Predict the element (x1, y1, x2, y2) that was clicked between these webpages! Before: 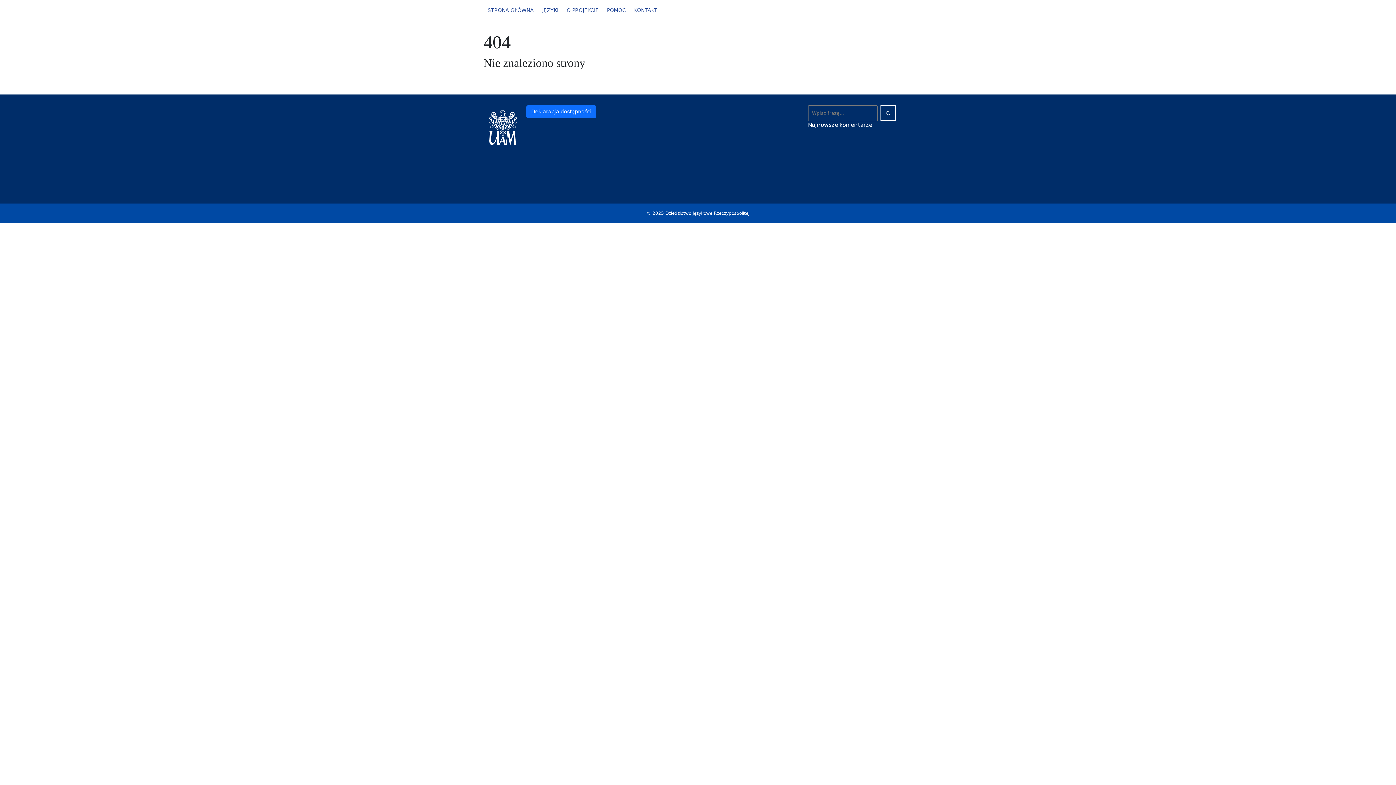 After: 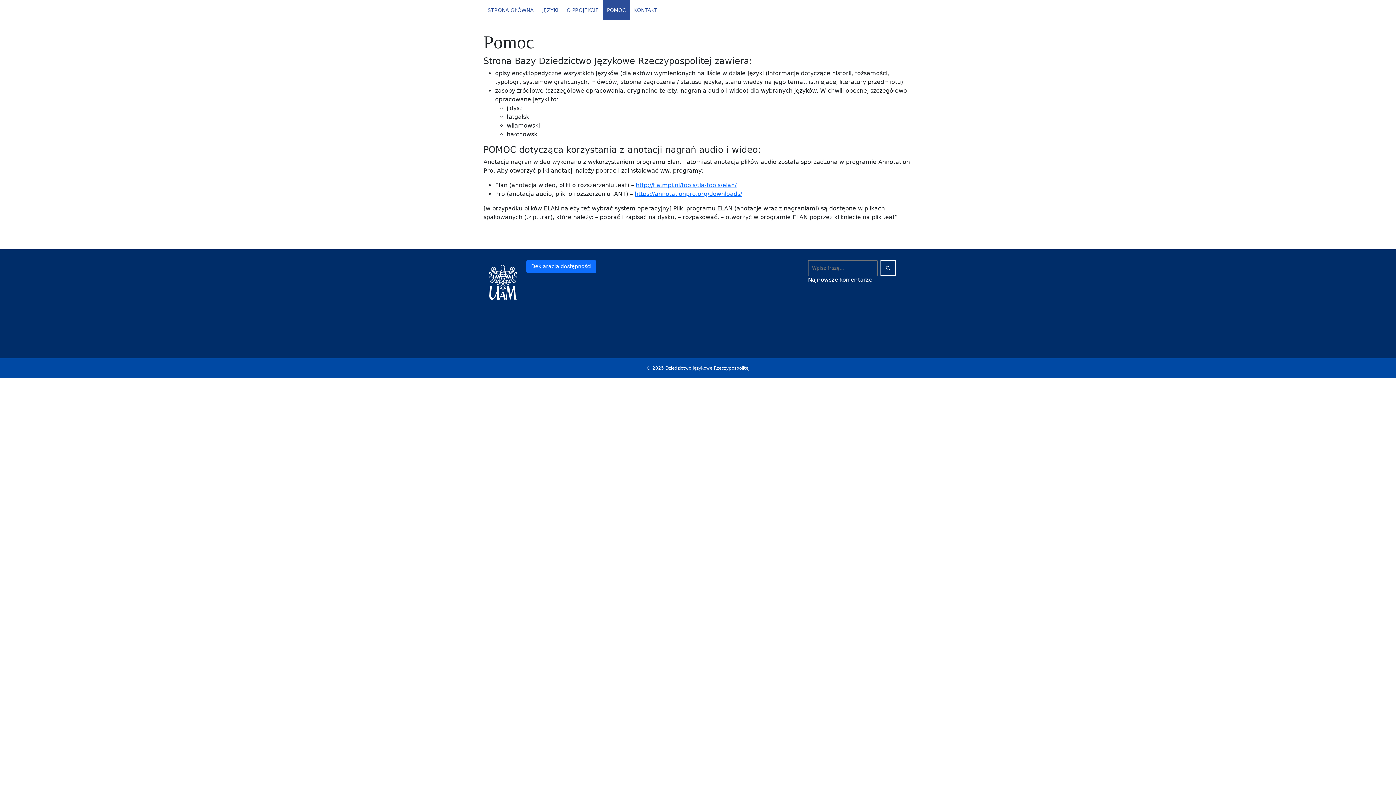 Action: label: POMOC bbox: (603, 0, 630, 20)